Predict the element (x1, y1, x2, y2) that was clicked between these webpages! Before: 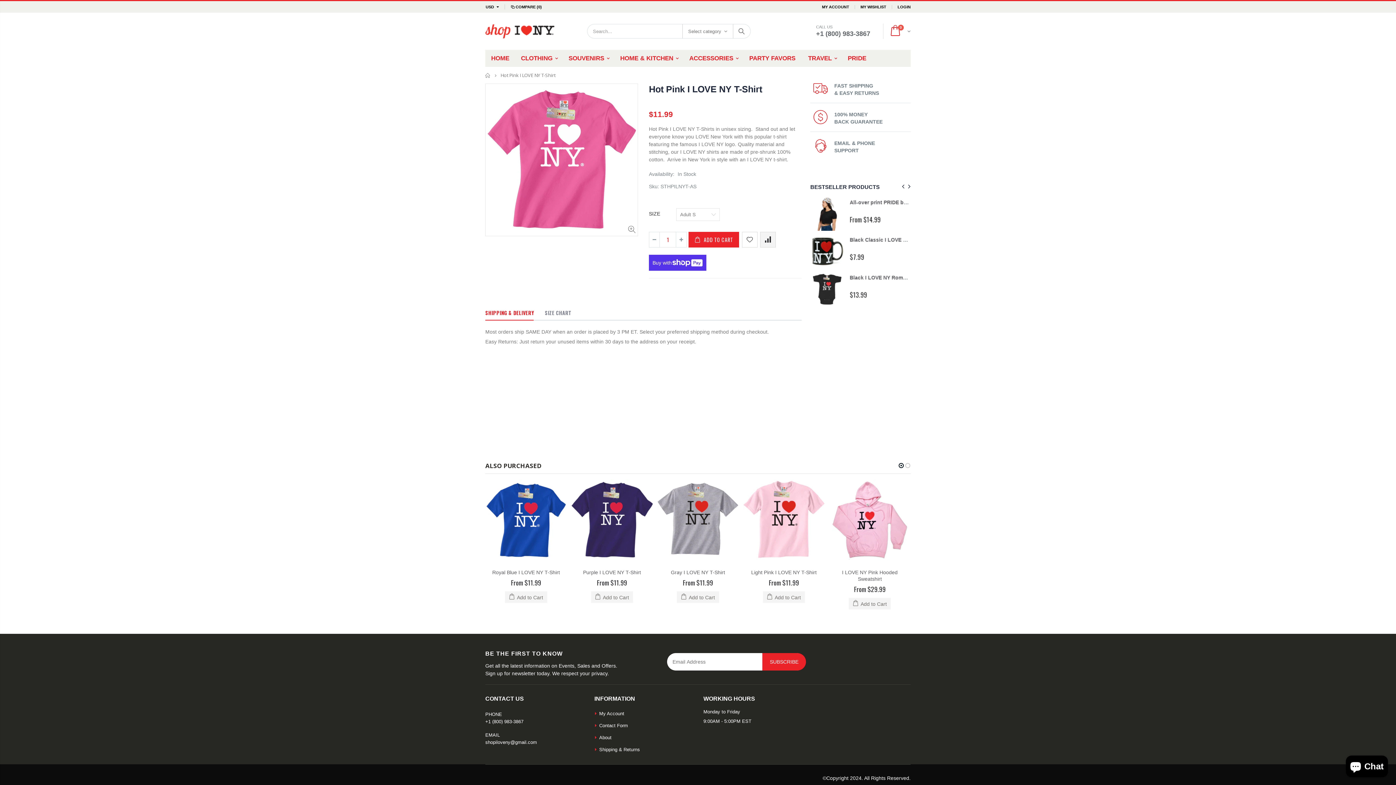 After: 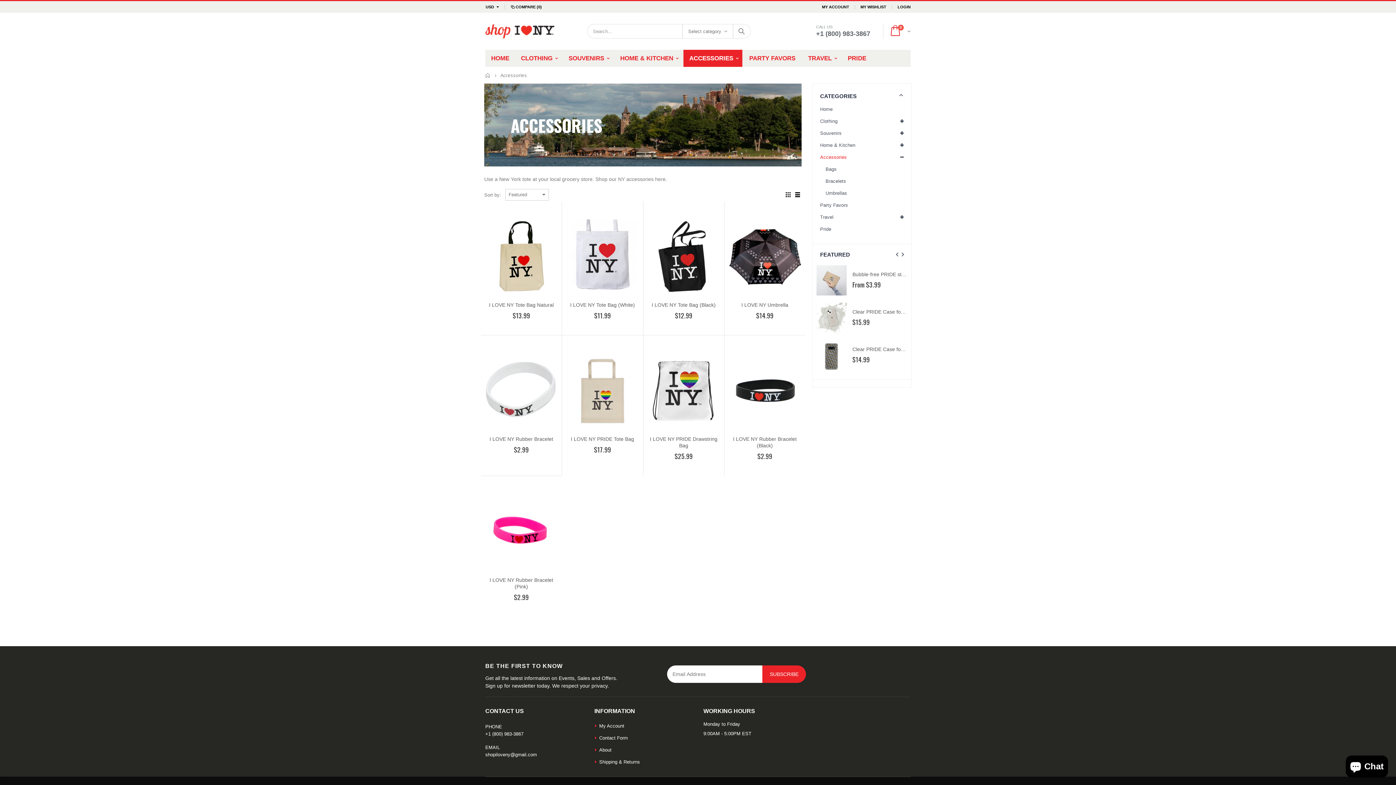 Action: label: ACCESSORIES bbox: (683, 49, 742, 66)